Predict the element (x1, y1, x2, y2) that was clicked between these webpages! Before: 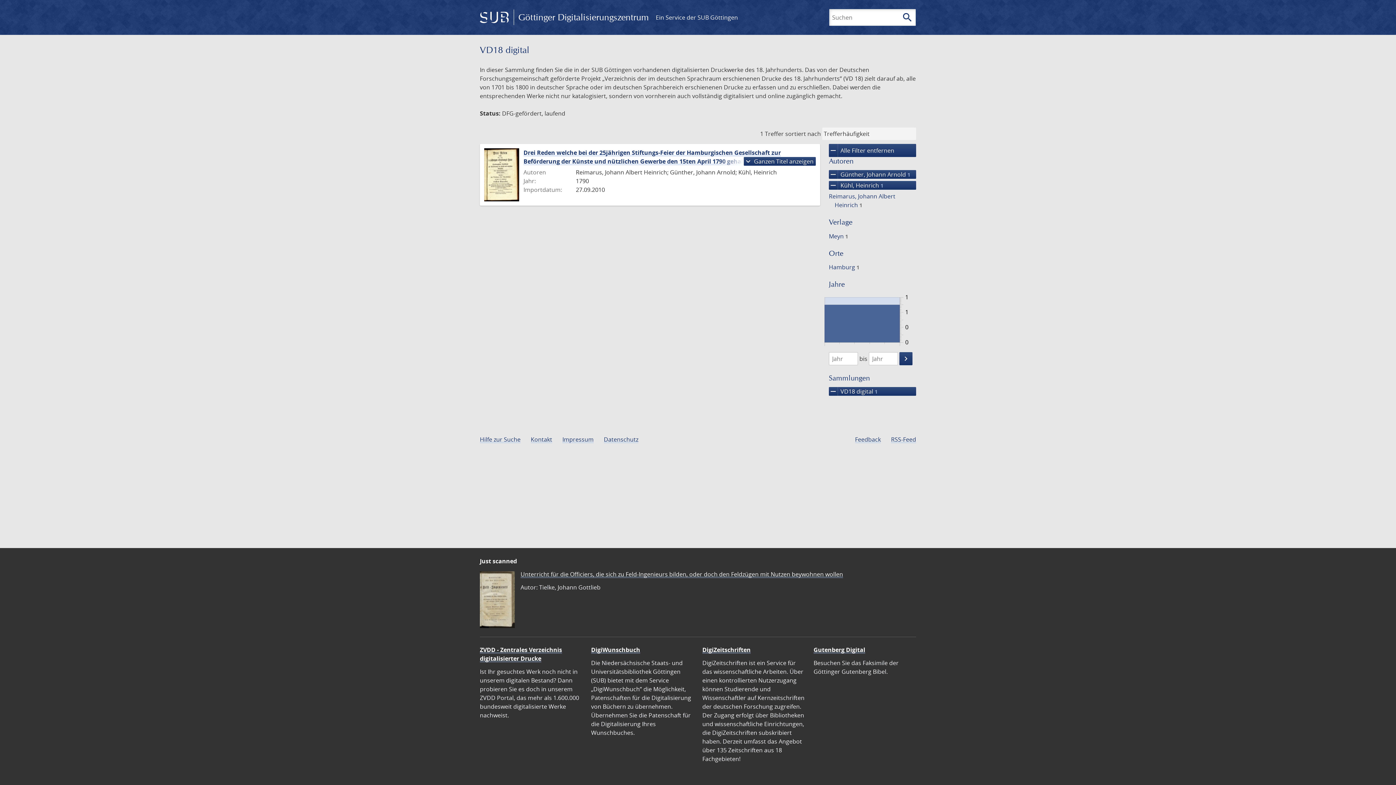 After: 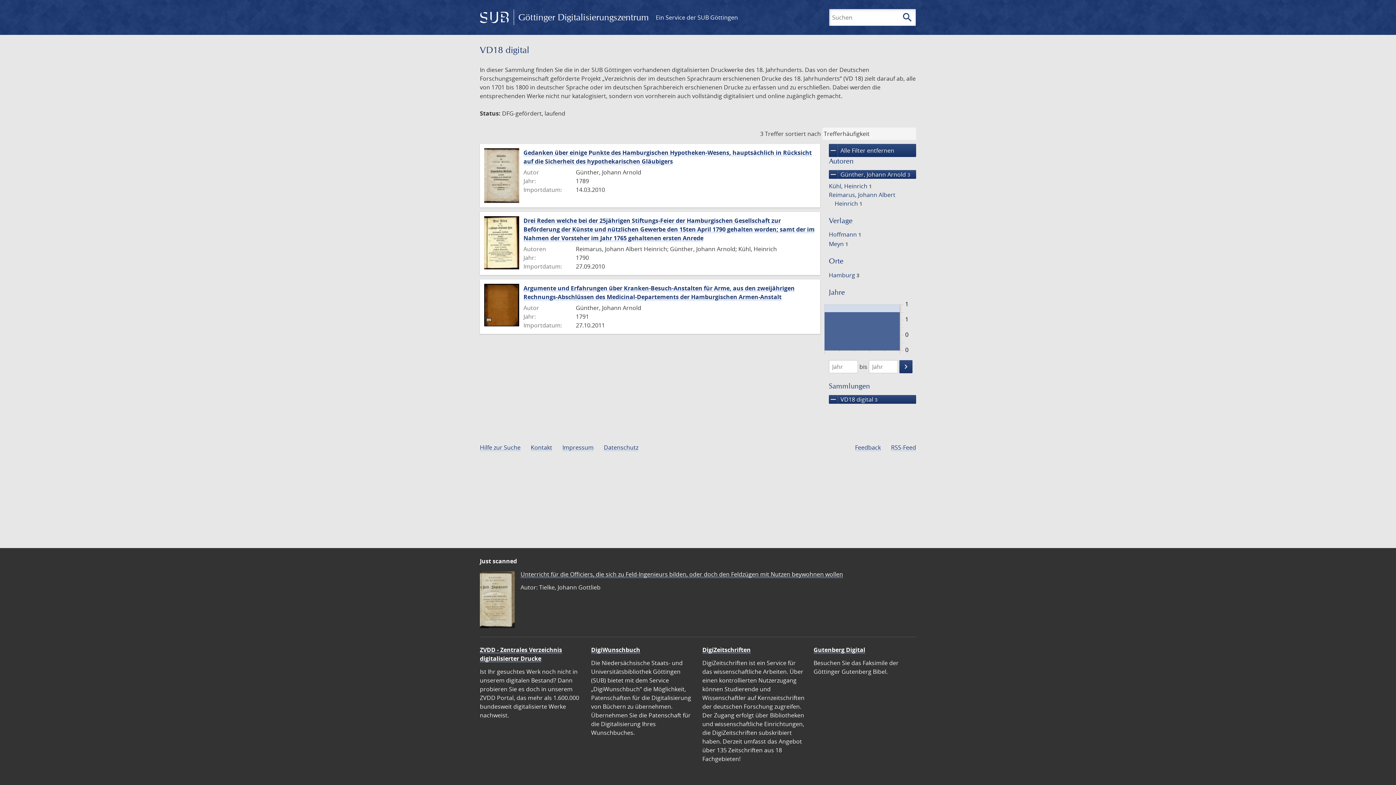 Action: bbox: (829, 181, 916, 189) label: remove
Kühl, Heinrich 1